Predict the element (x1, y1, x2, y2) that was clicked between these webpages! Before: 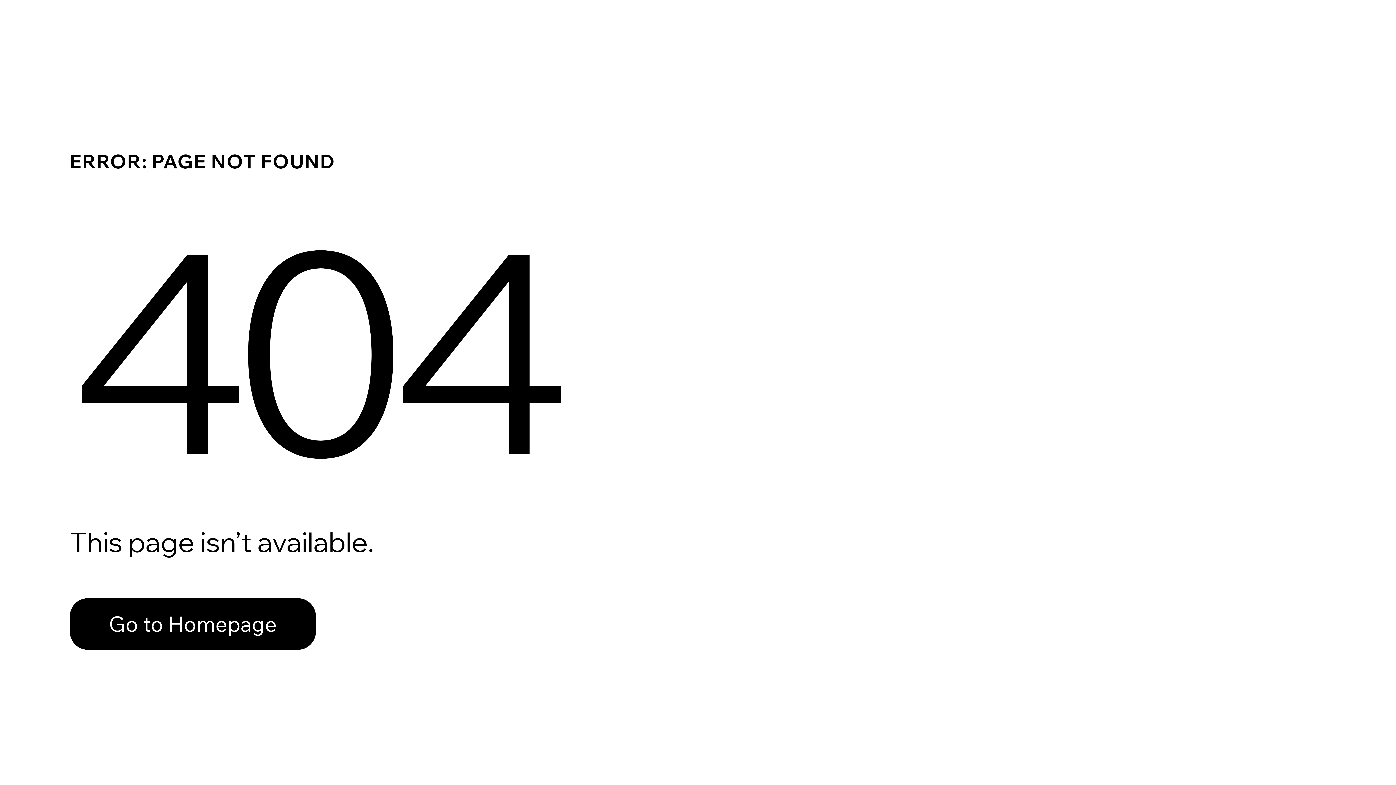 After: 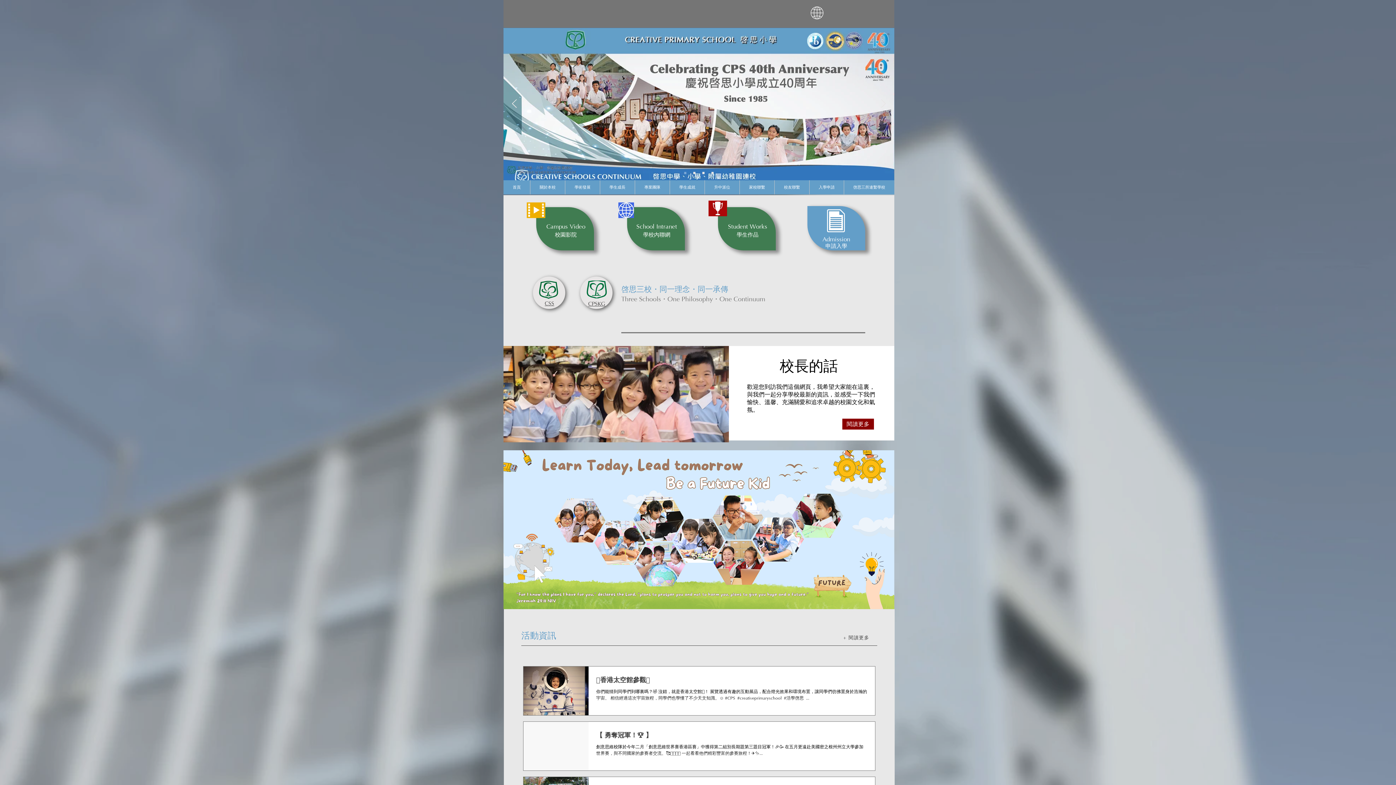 Action: bbox: (69, 582, 768, 659) label: Go to Homepage